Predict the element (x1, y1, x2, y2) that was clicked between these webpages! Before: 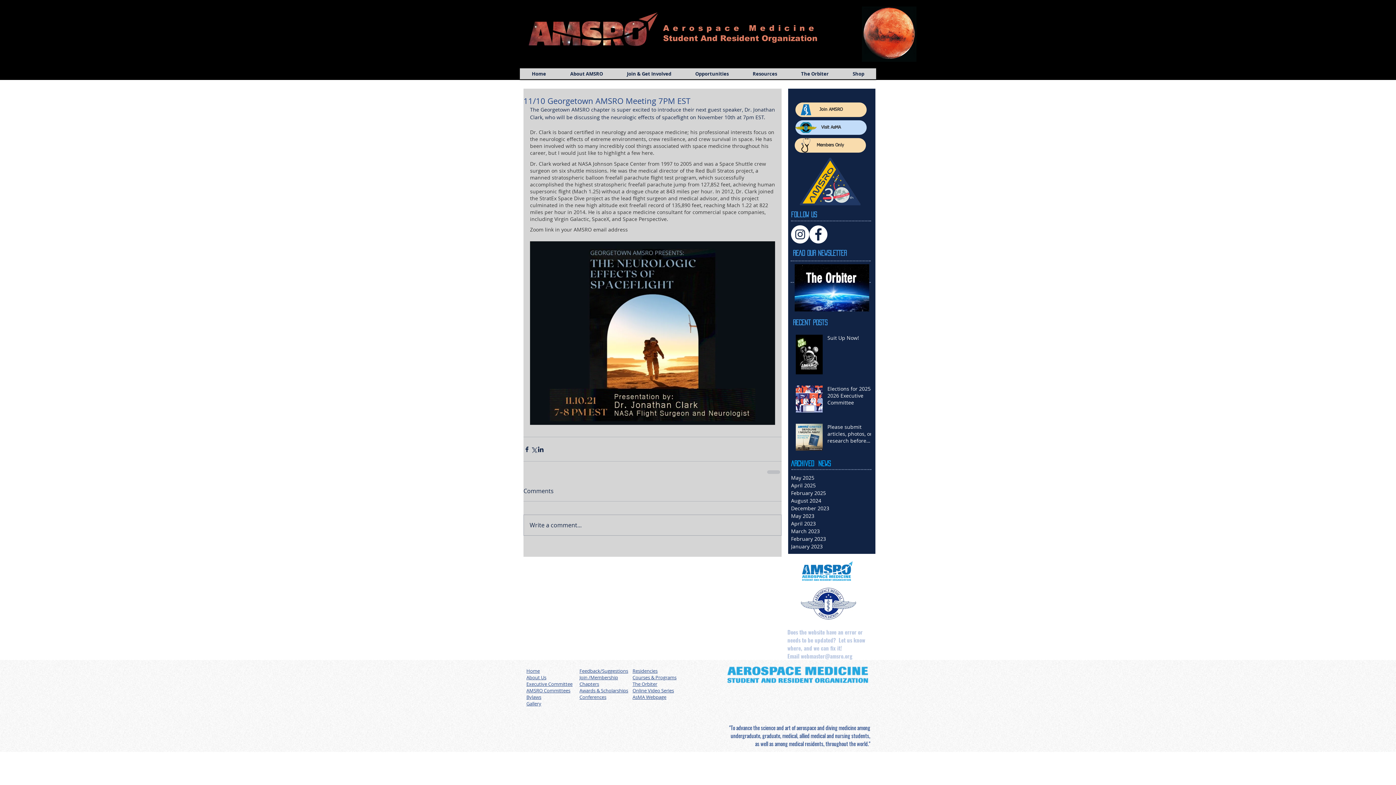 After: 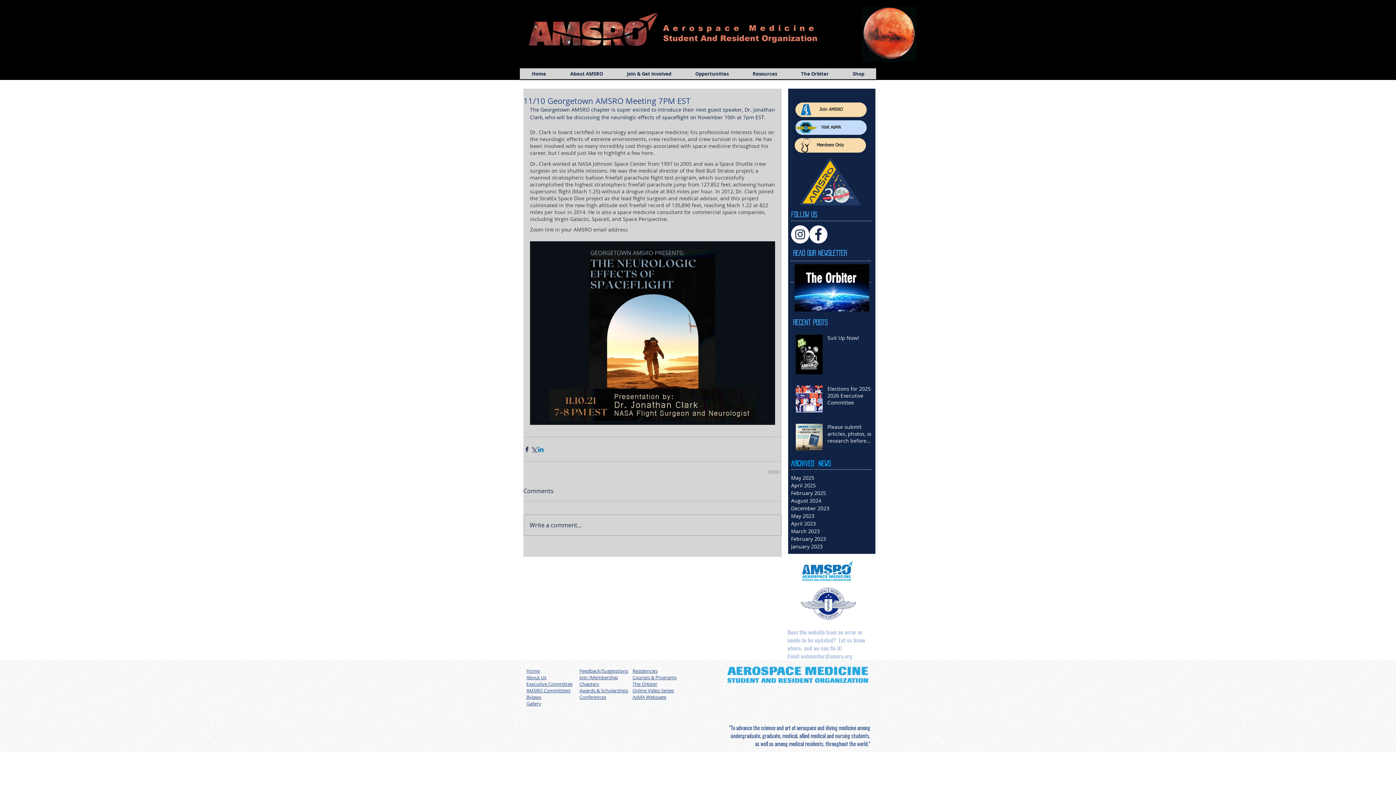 Action: bbox: (537, 446, 544, 453) label: Share via LinkedIn